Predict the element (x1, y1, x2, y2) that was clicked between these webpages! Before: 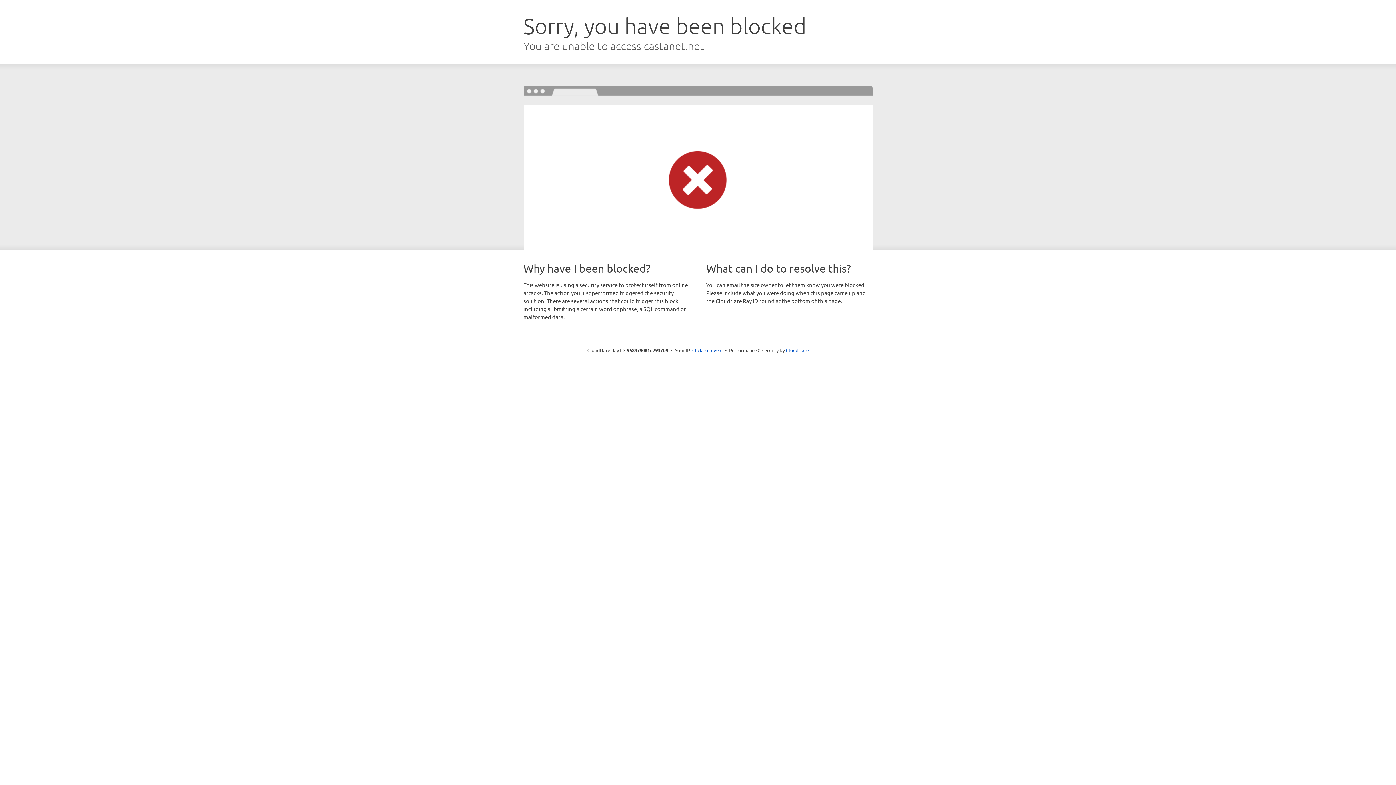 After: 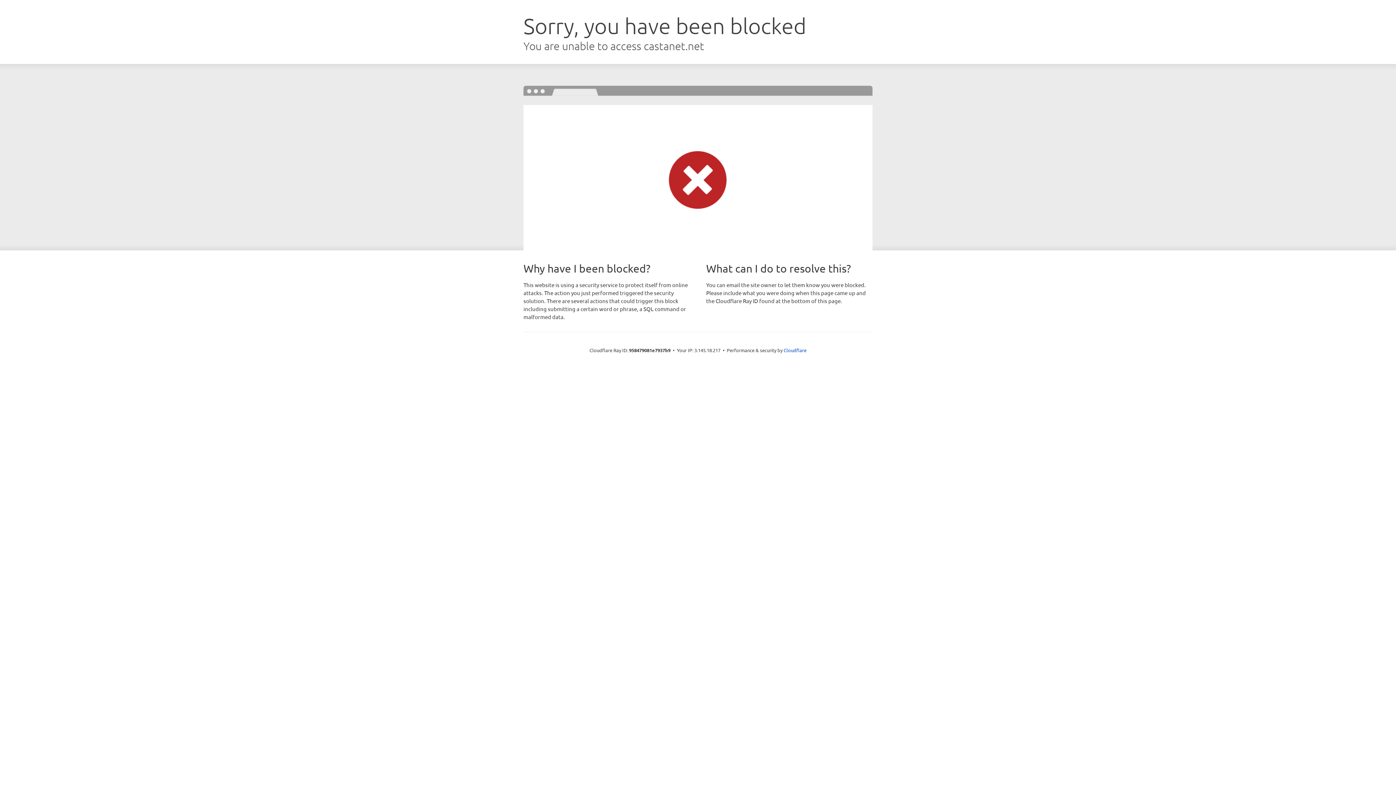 Action: bbox: (692, 346, 722, 353) label: Click to reveal